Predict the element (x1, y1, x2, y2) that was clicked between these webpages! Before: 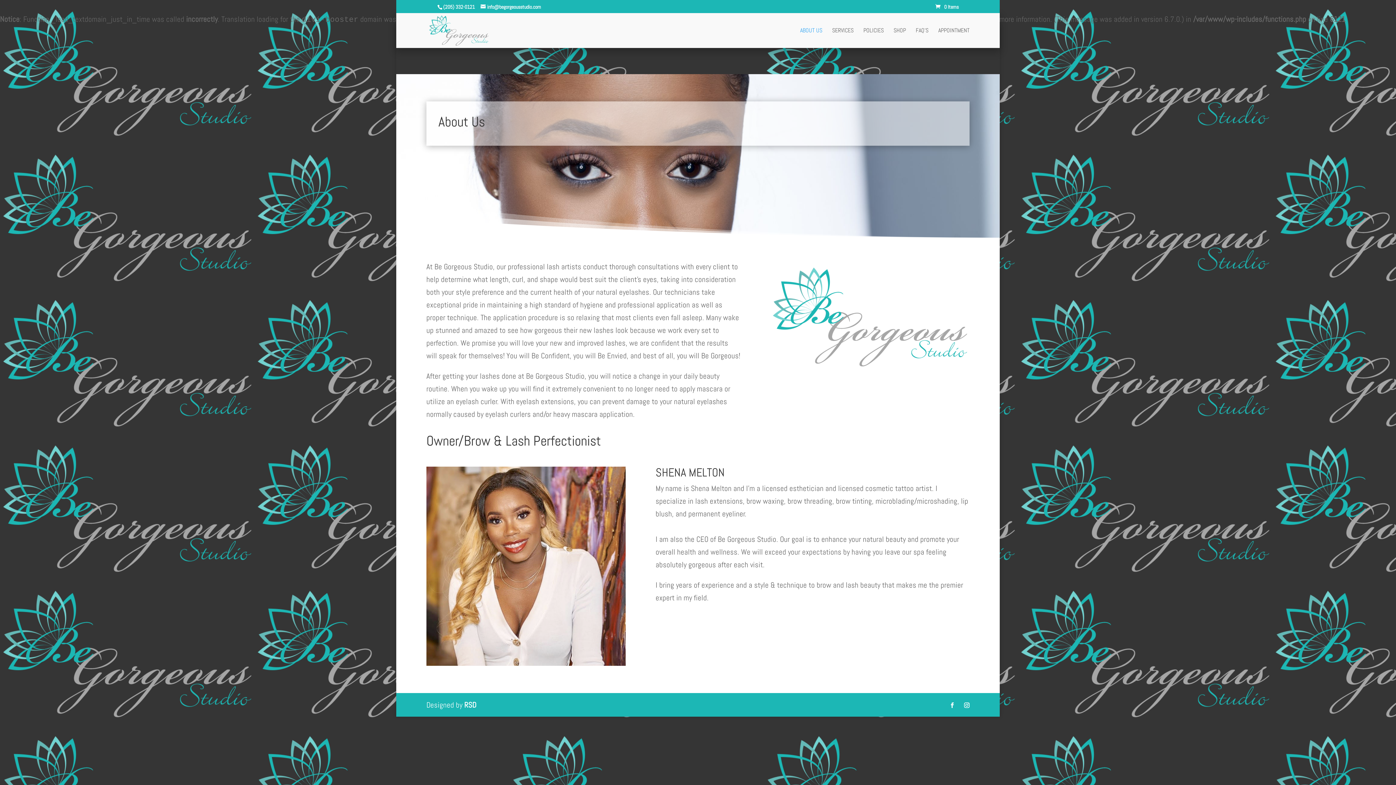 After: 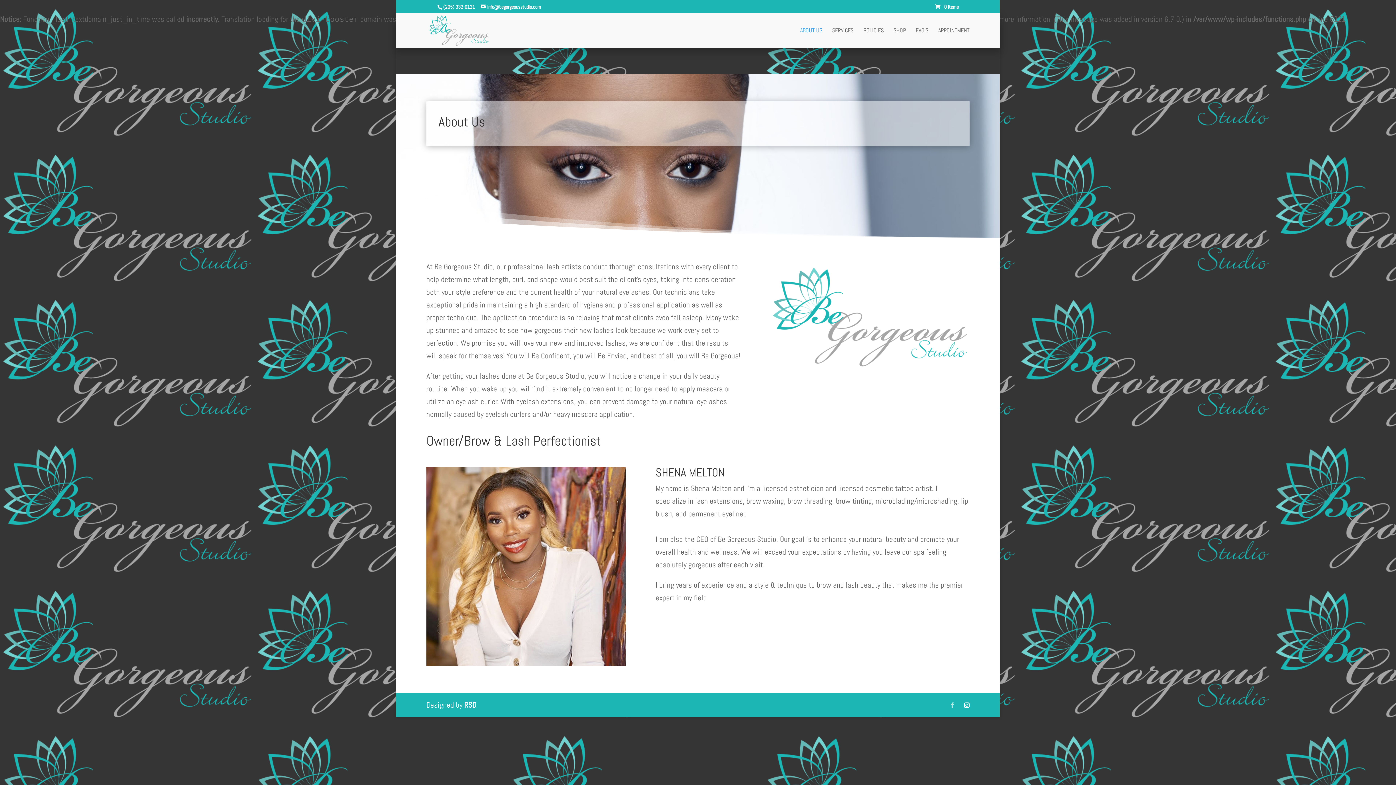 Action: bbox: (949, 703, 955, 708)